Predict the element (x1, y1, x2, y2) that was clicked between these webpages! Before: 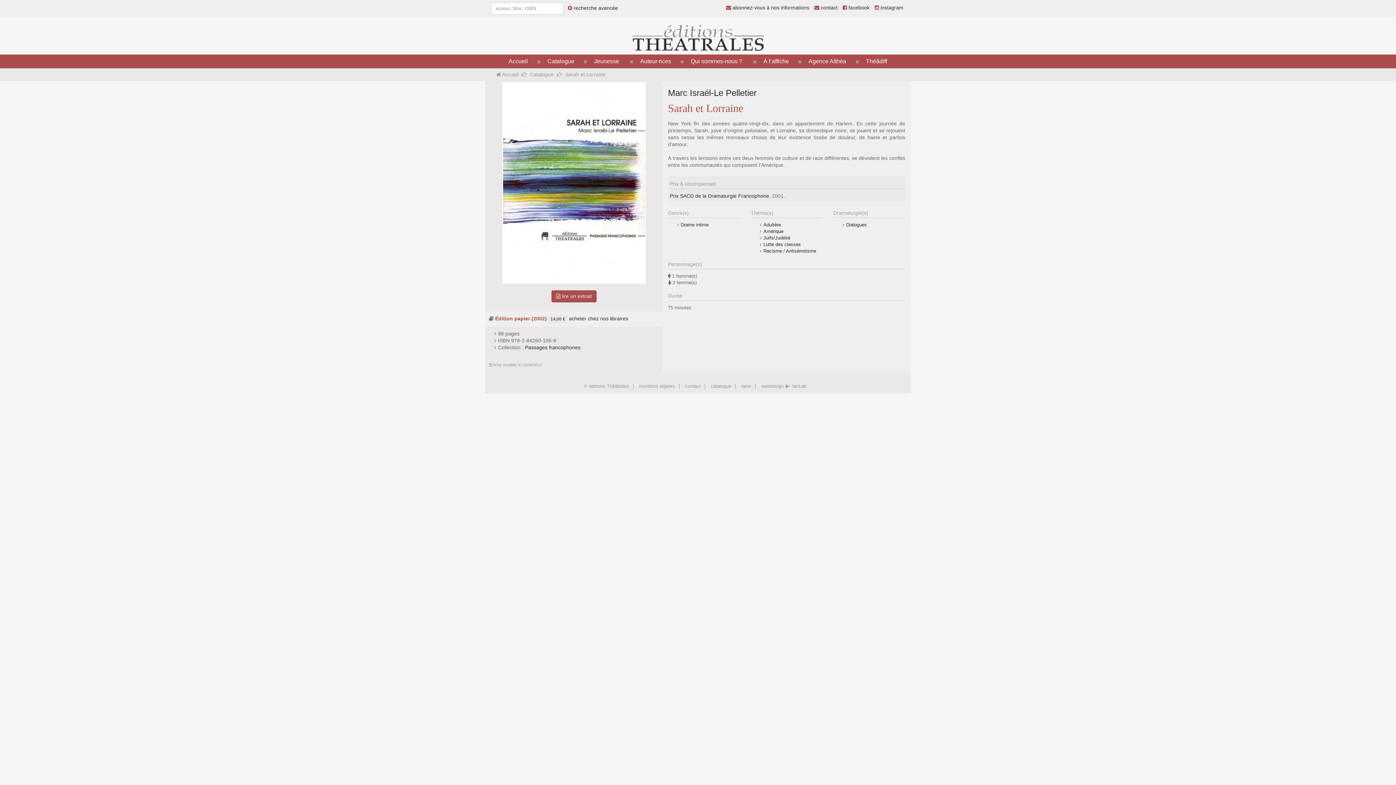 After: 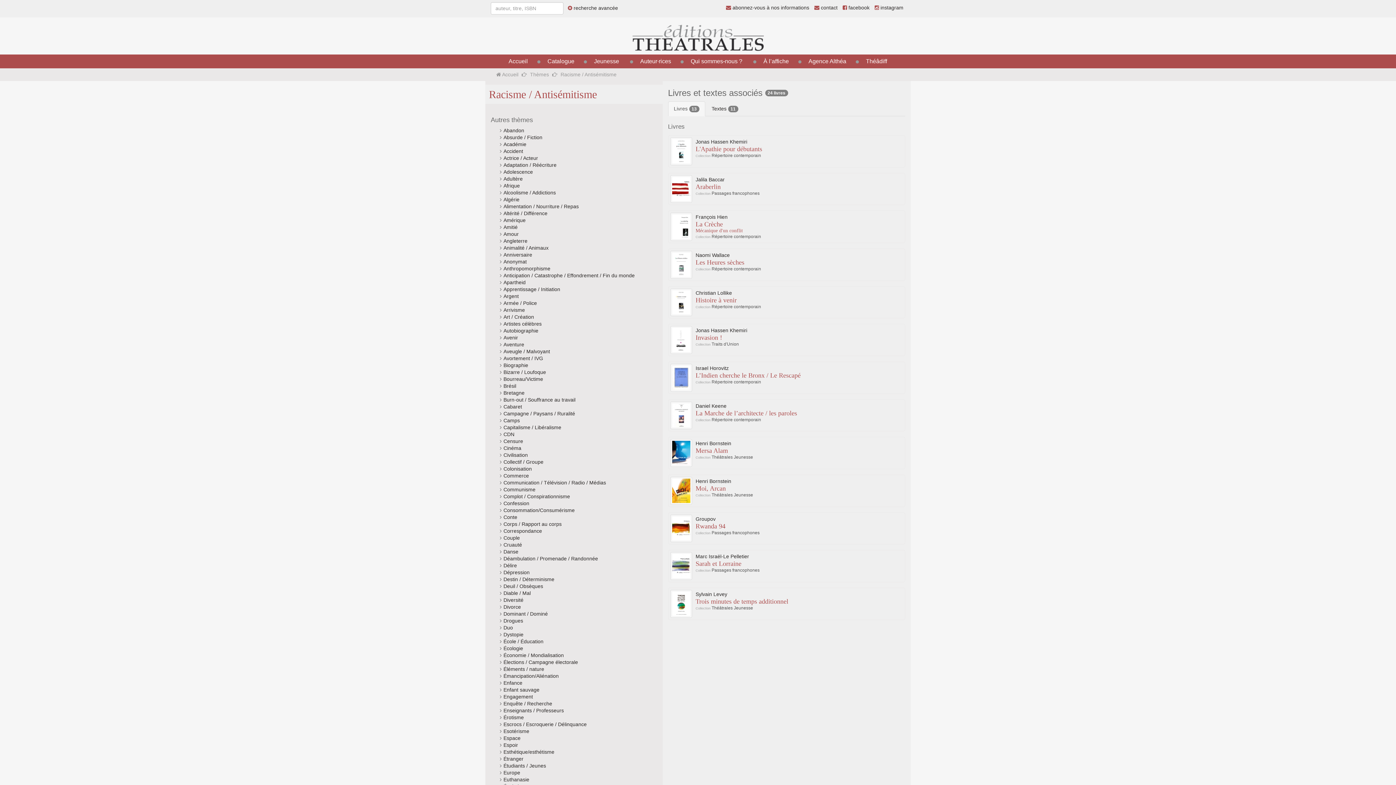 Action: label: Racisme / Antisémitisme bbox: (763, 248, 816, 253)